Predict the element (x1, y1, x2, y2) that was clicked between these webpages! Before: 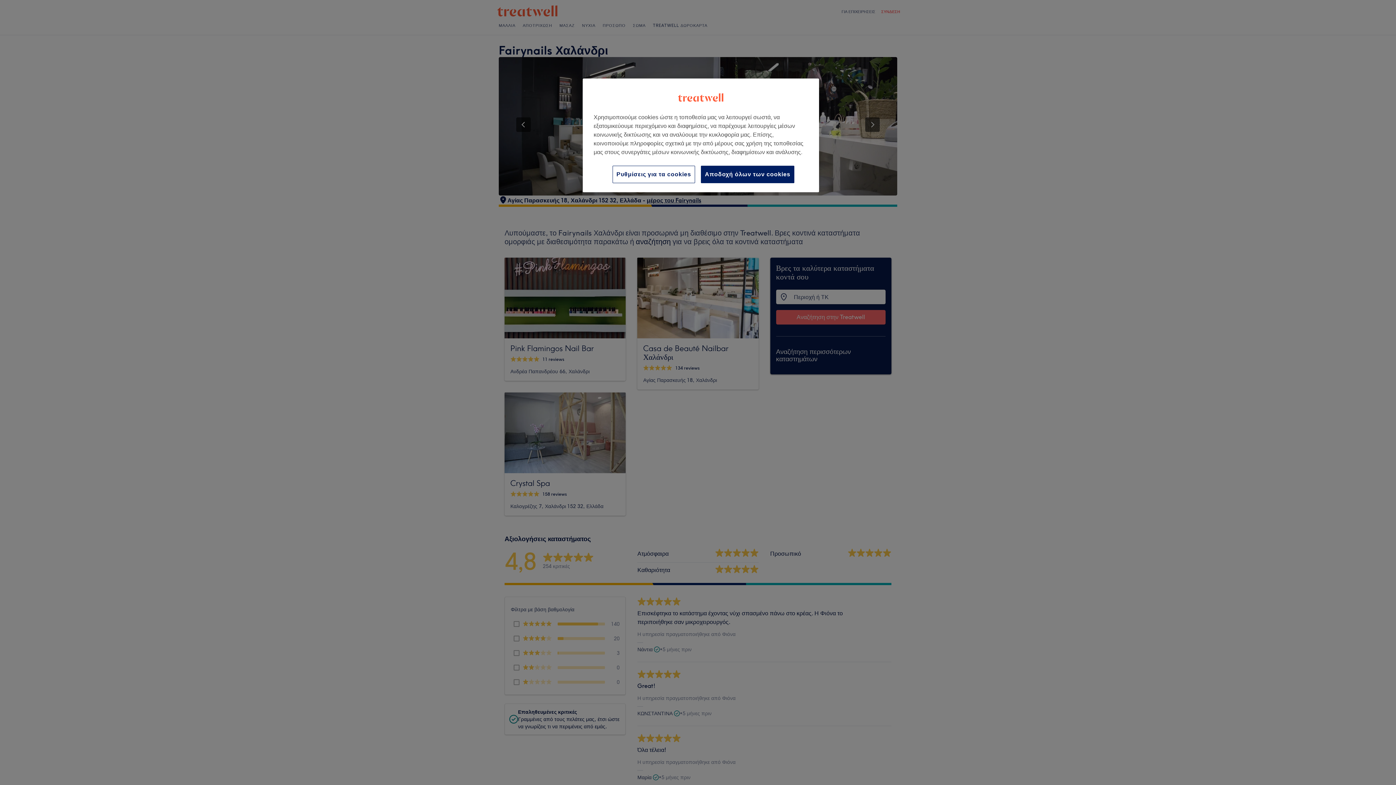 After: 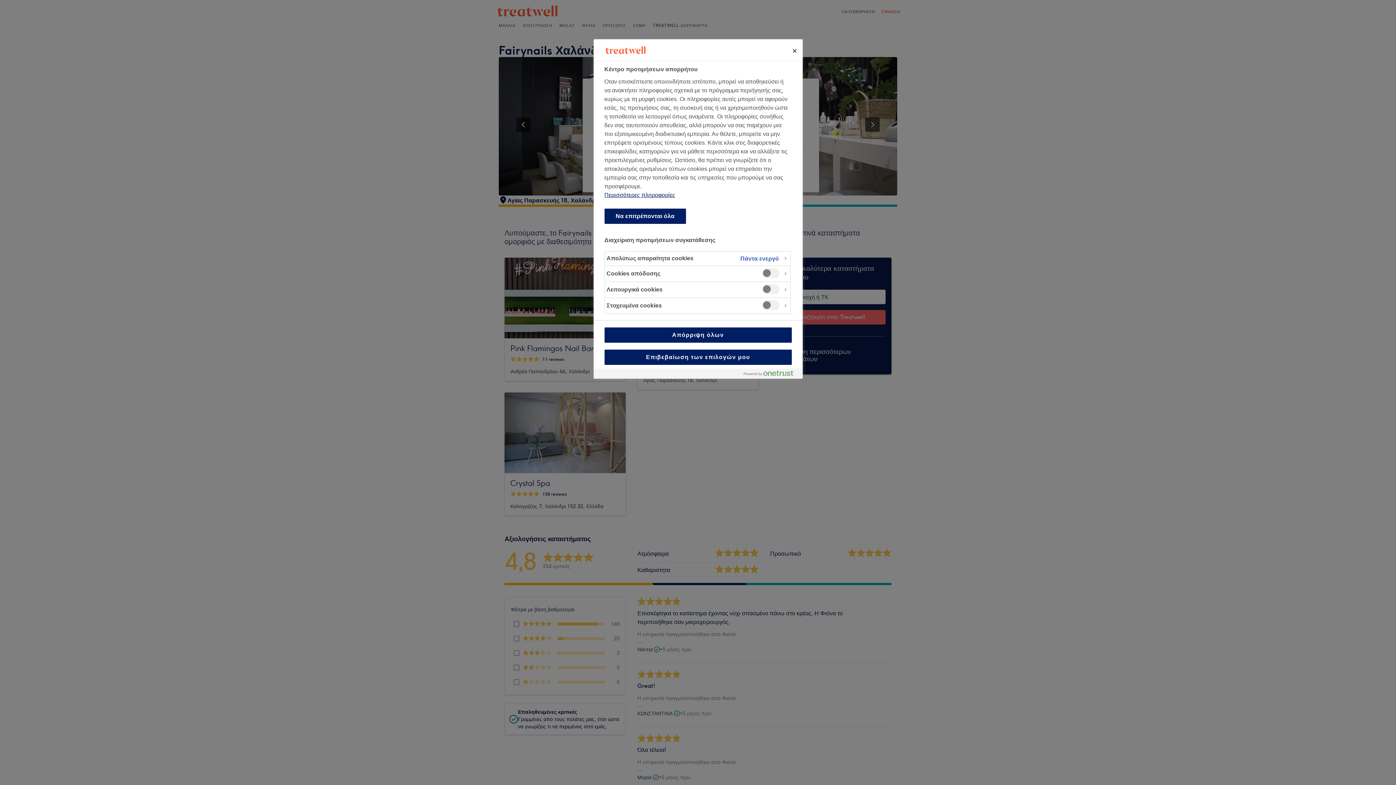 Action: bbox: (612, 165, 695, 183) label: Ρυθμίσεις για τα cookies